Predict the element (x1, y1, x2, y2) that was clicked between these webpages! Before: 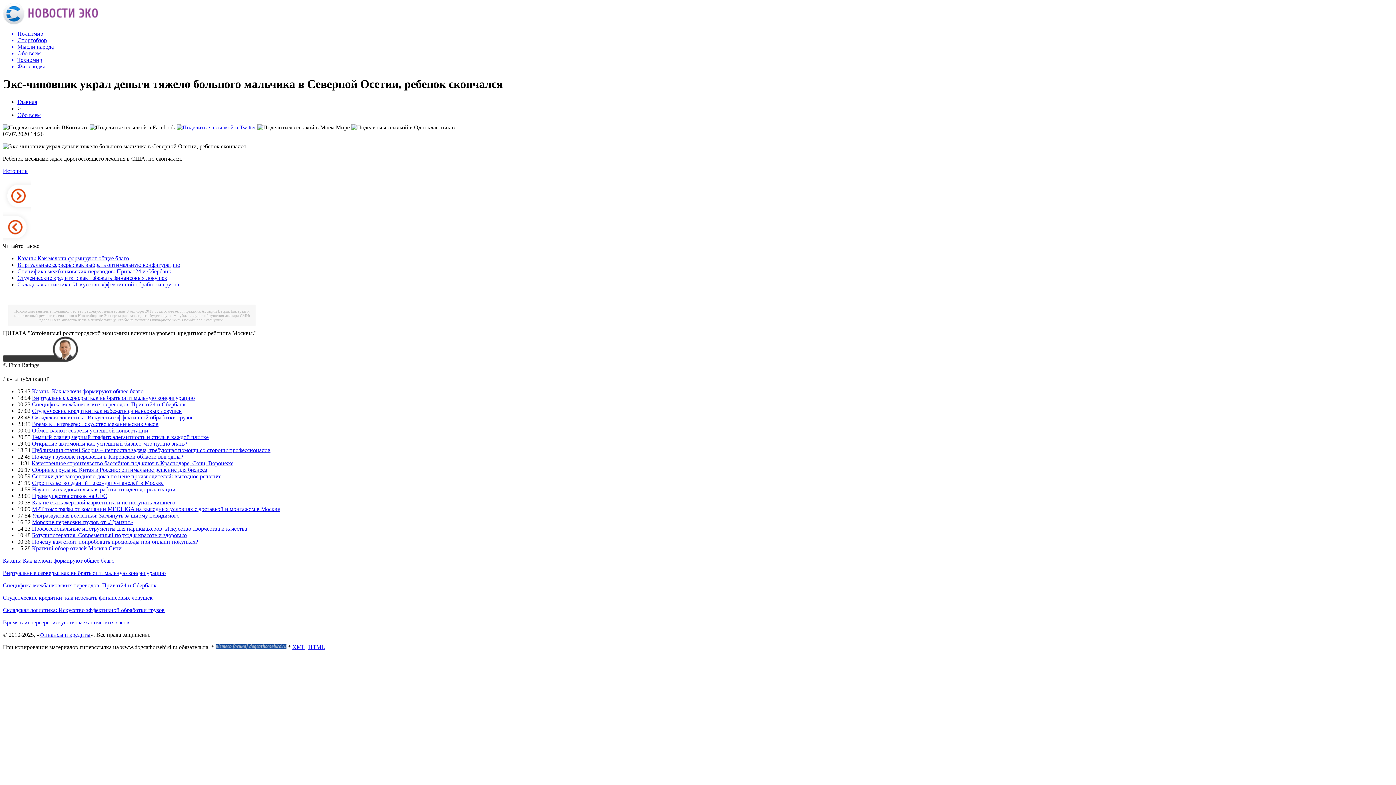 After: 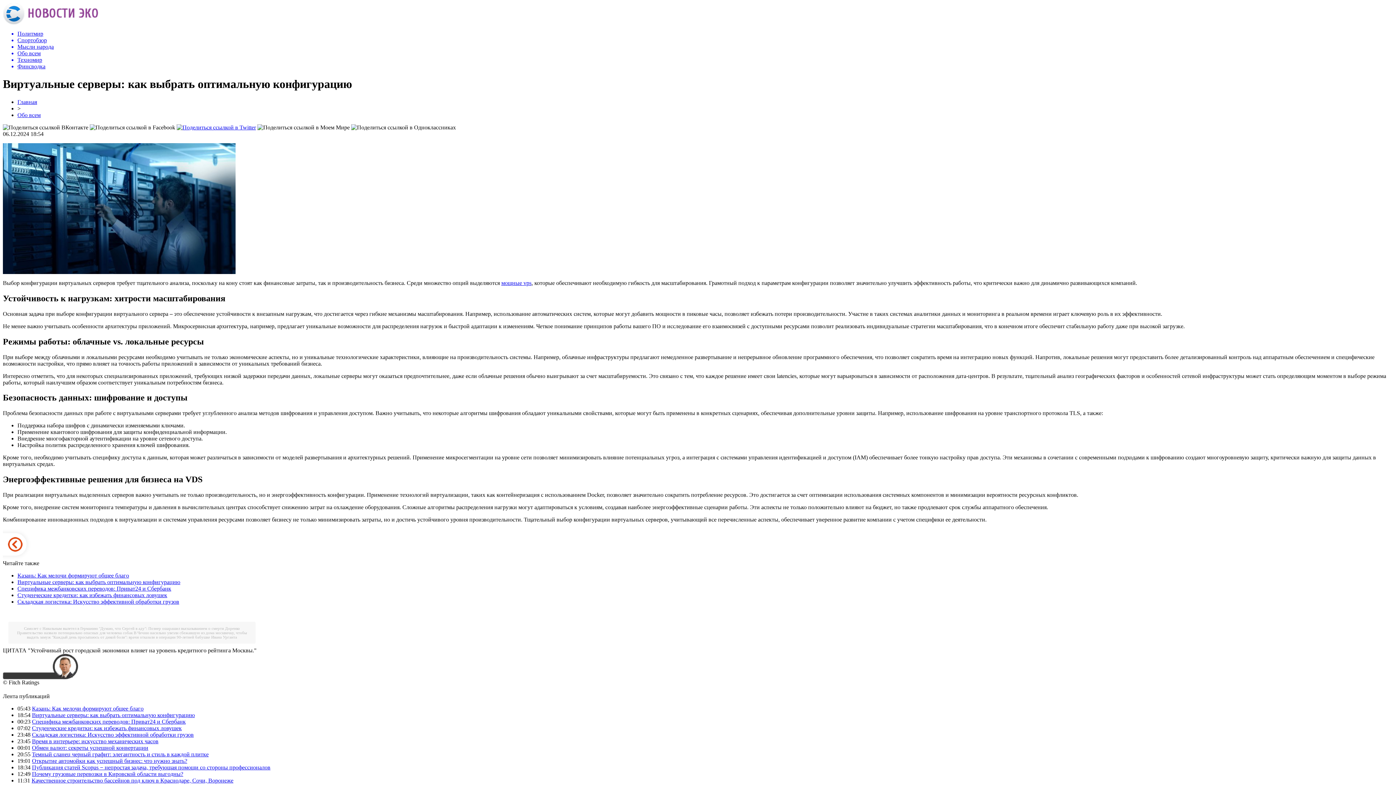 Action: bbox: (32, 394, 194, 401) label: Виртуальные серверы: как выбрать оптимальную конфигурацию